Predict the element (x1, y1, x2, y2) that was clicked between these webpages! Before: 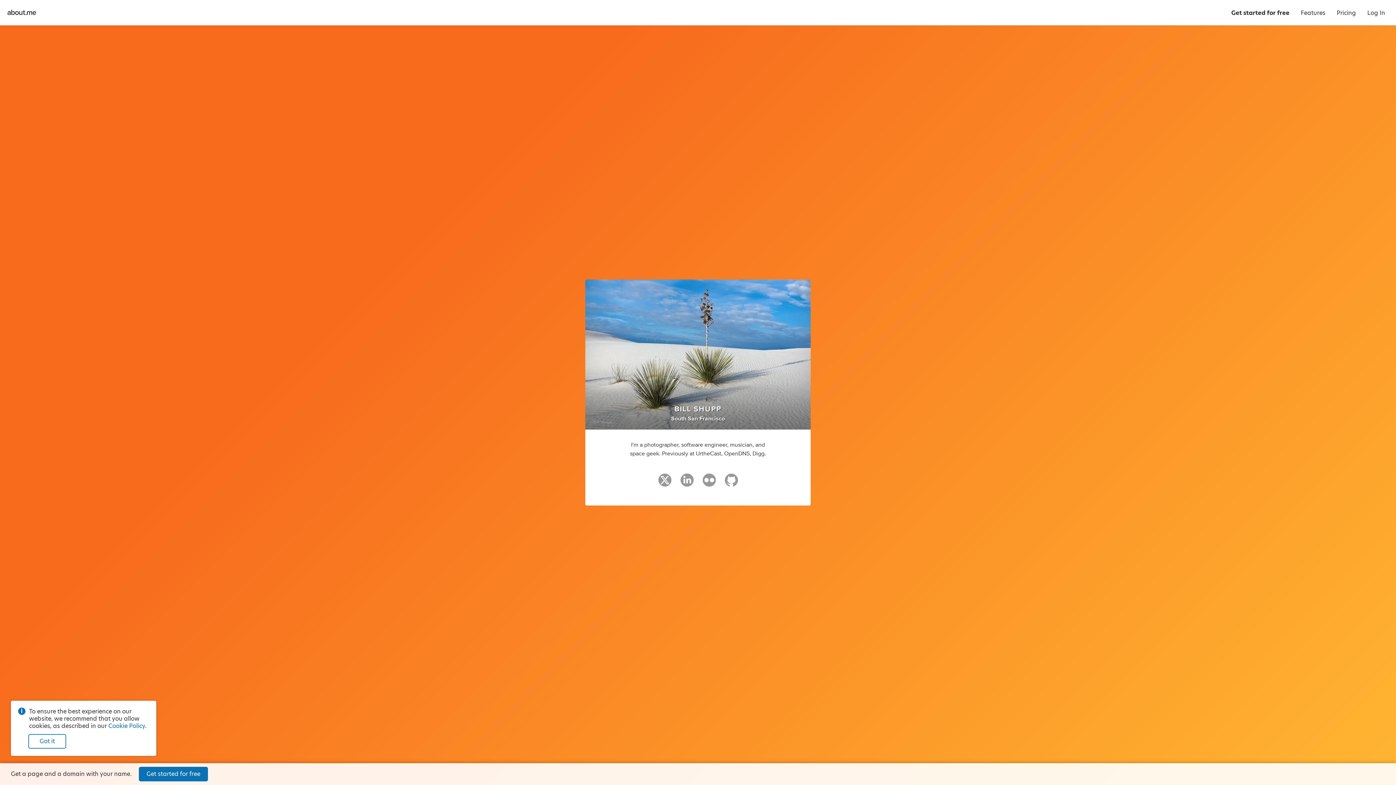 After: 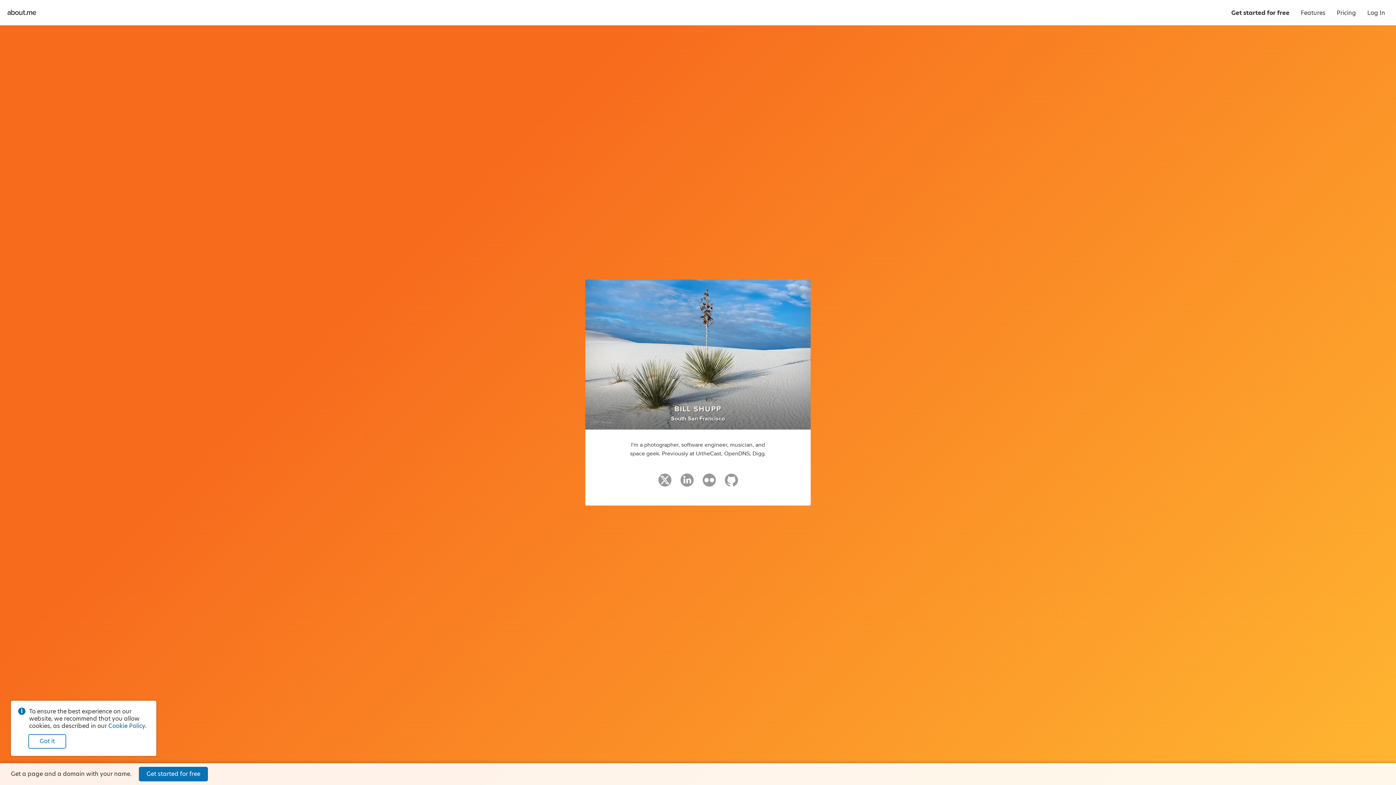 Action: label: Cookie Policy bbox: (108, 722, 145, 730)